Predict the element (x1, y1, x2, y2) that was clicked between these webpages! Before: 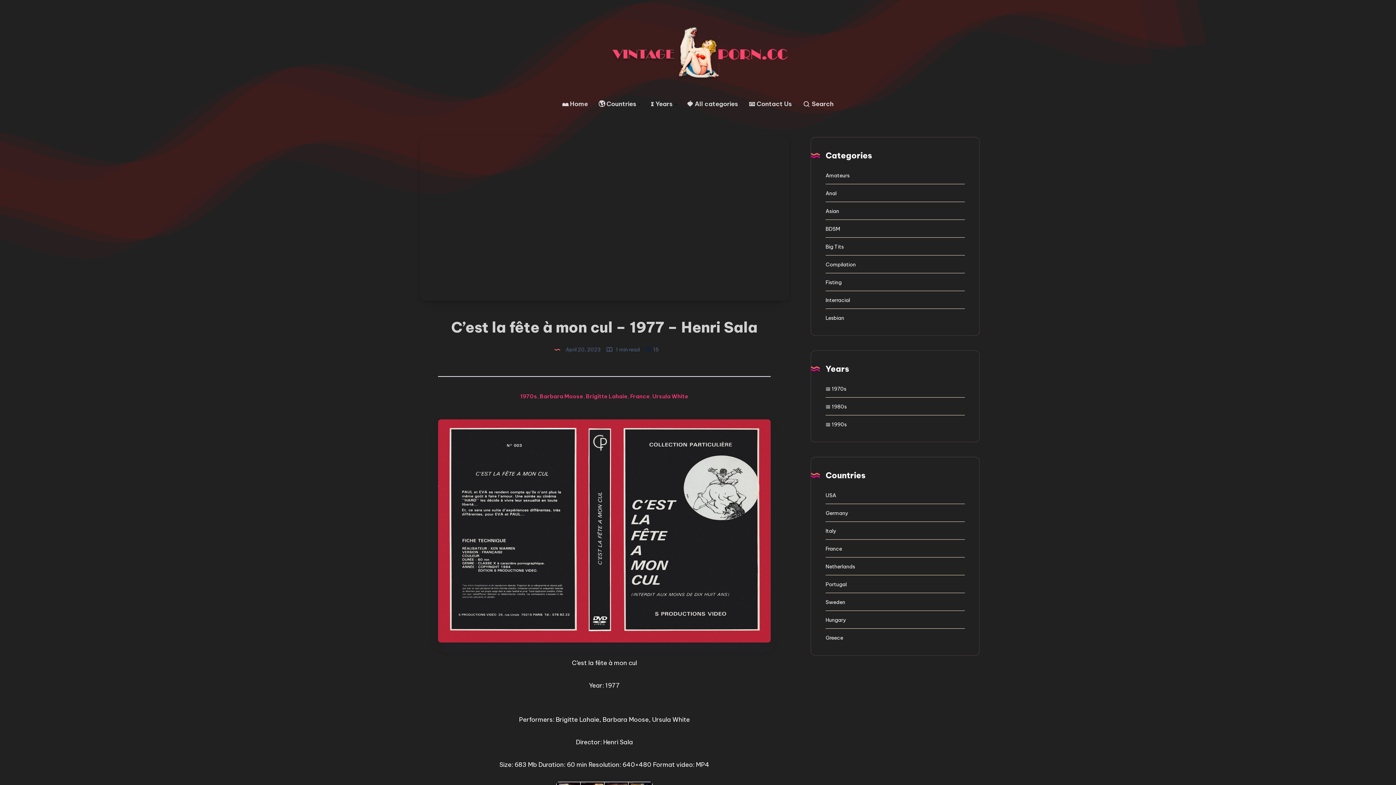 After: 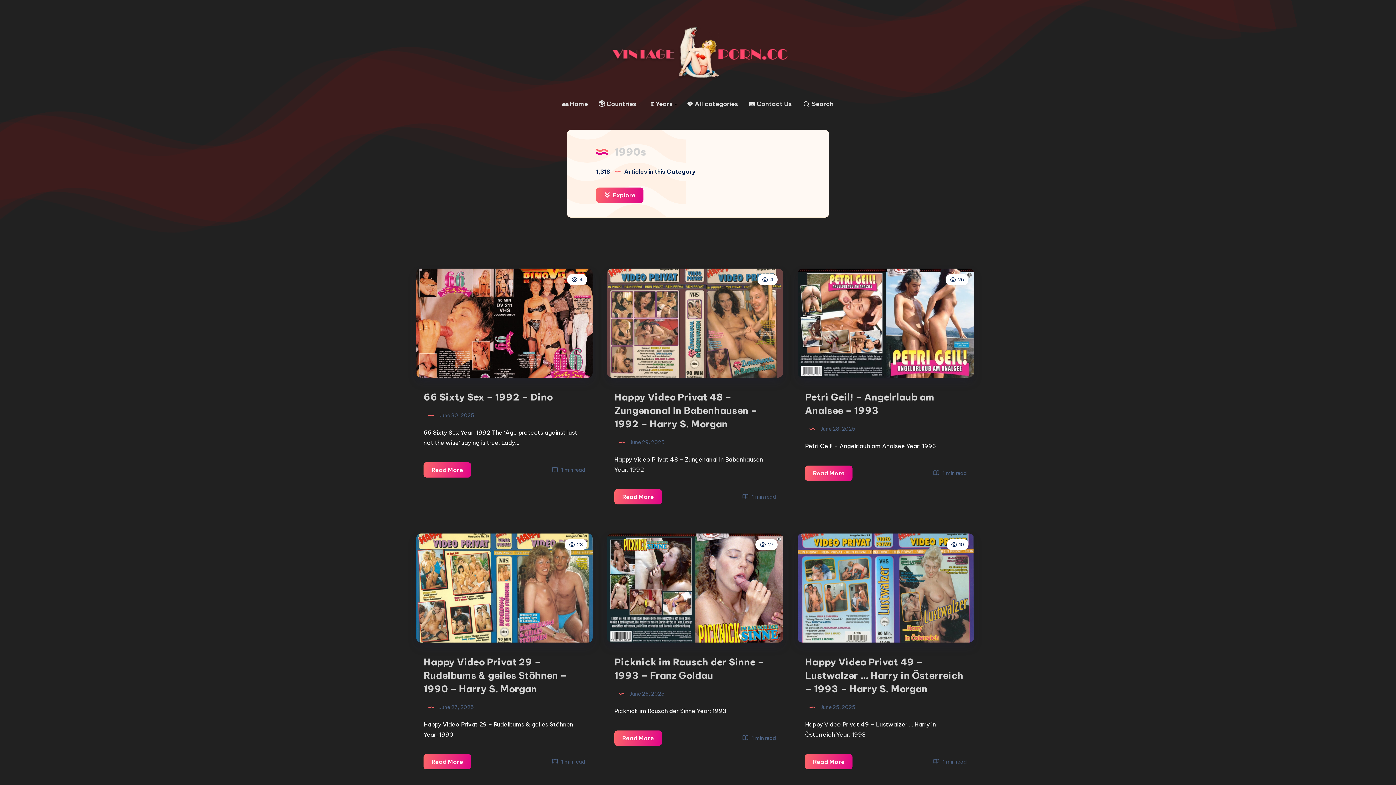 Action: bbox: (825, 420, 846, 429) label: 📅 1990s